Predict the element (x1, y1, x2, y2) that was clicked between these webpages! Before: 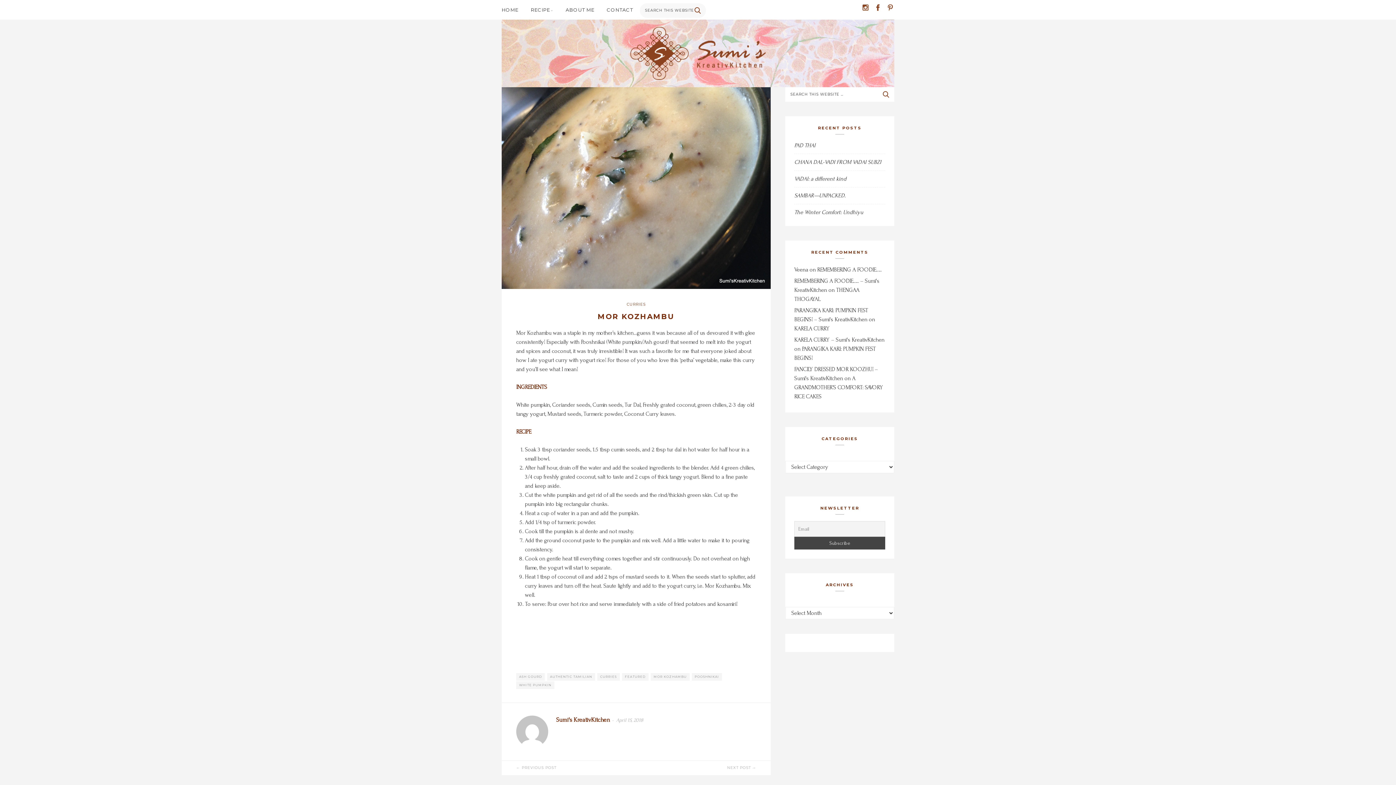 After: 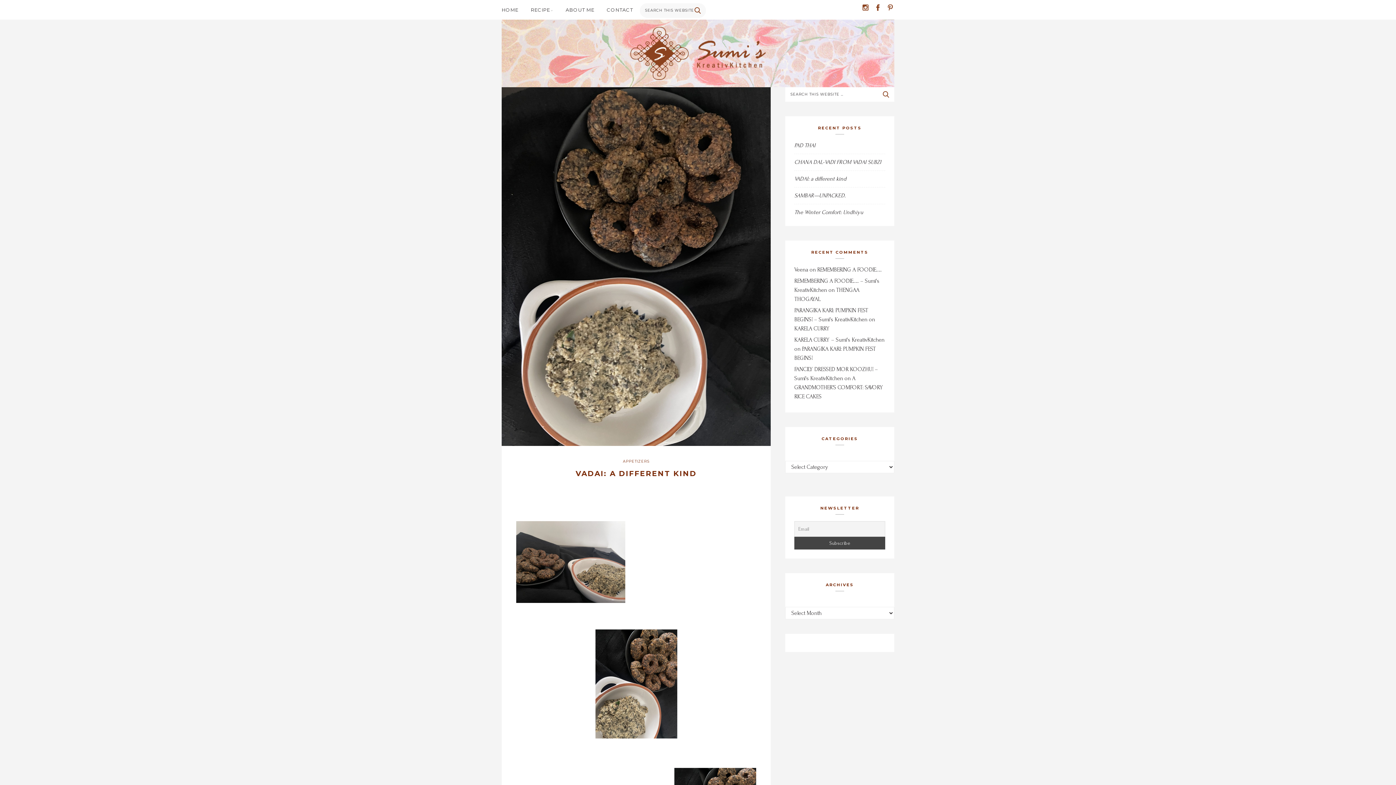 Action: bbox: (794, 174, 885, 183) label: VADAI: a different kind